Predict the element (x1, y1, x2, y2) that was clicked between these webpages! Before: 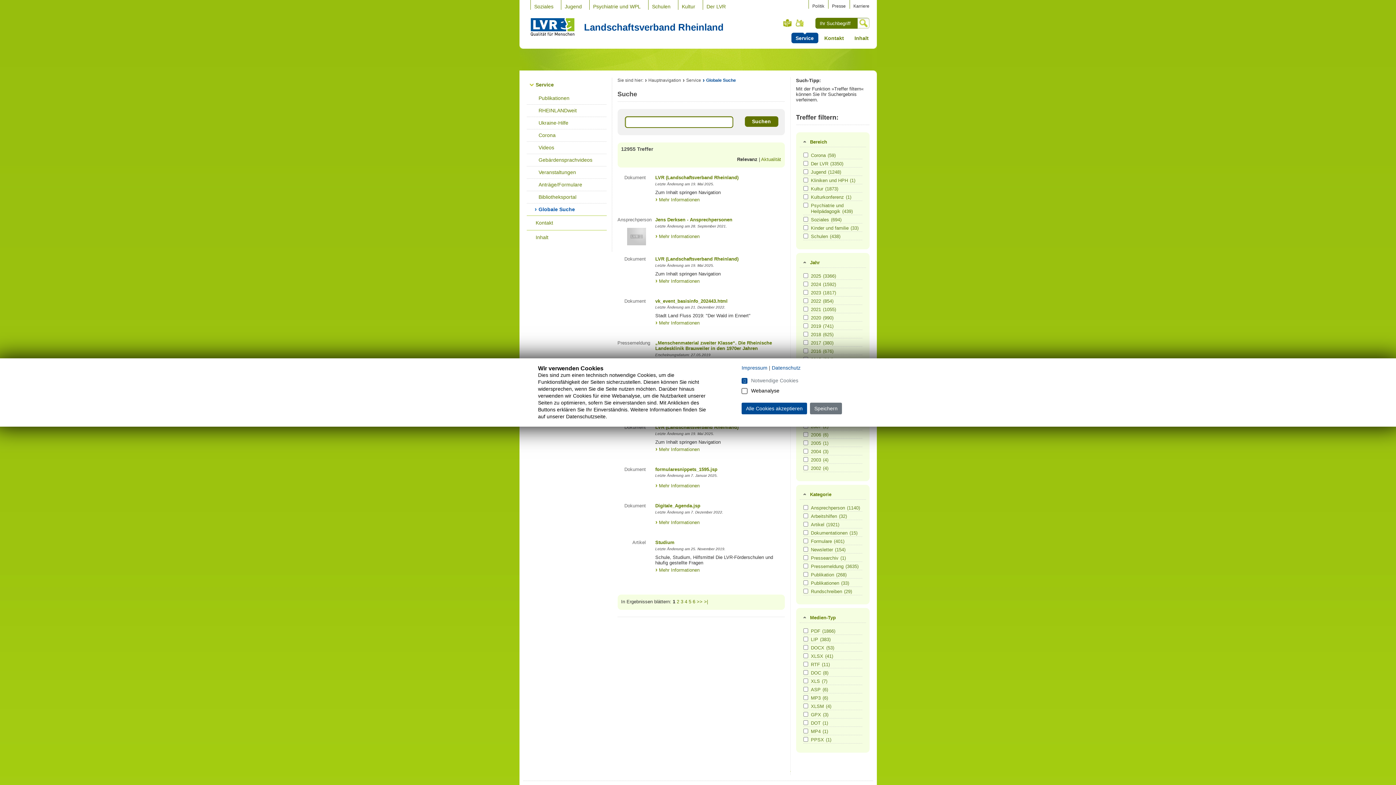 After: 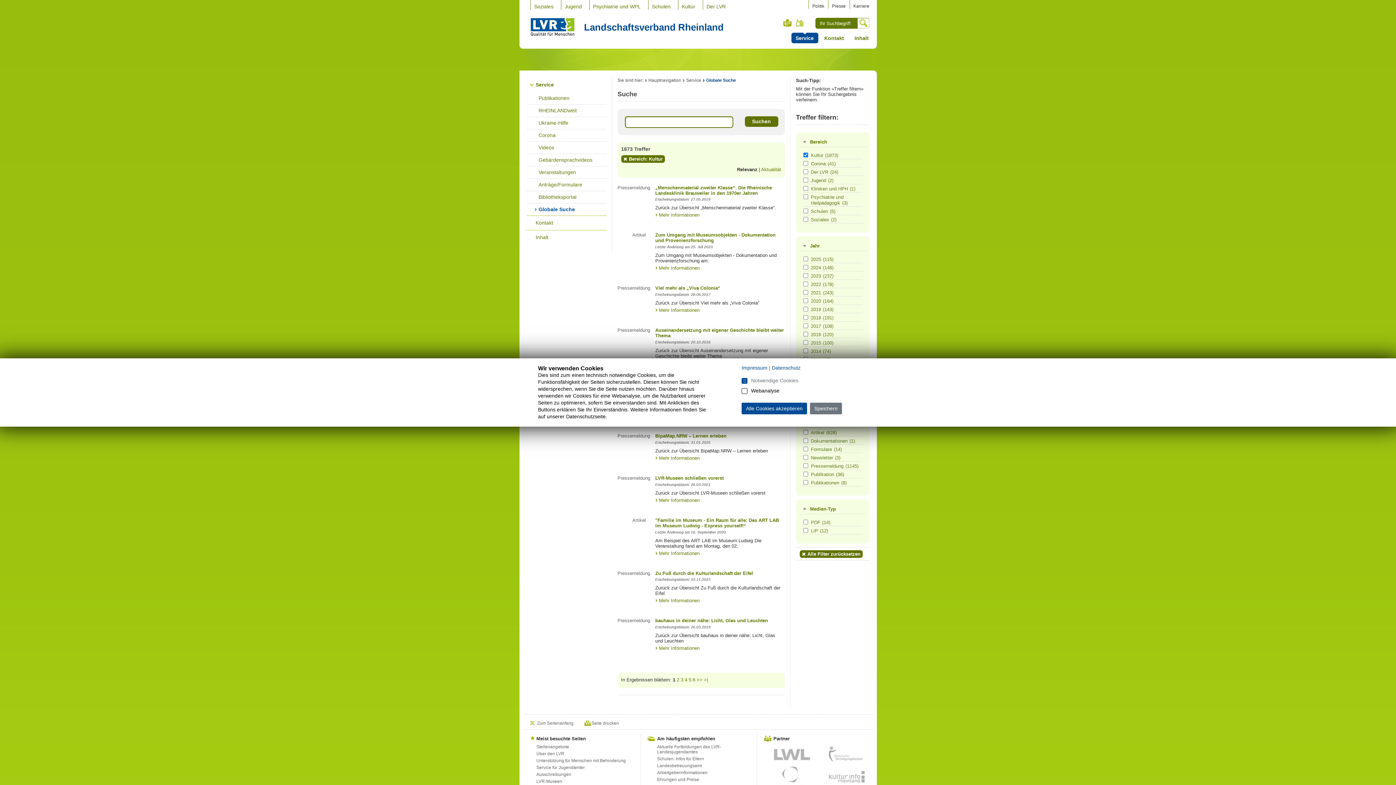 Action: label: Kultur(1873) bbox: (811, 186, 861, 192)